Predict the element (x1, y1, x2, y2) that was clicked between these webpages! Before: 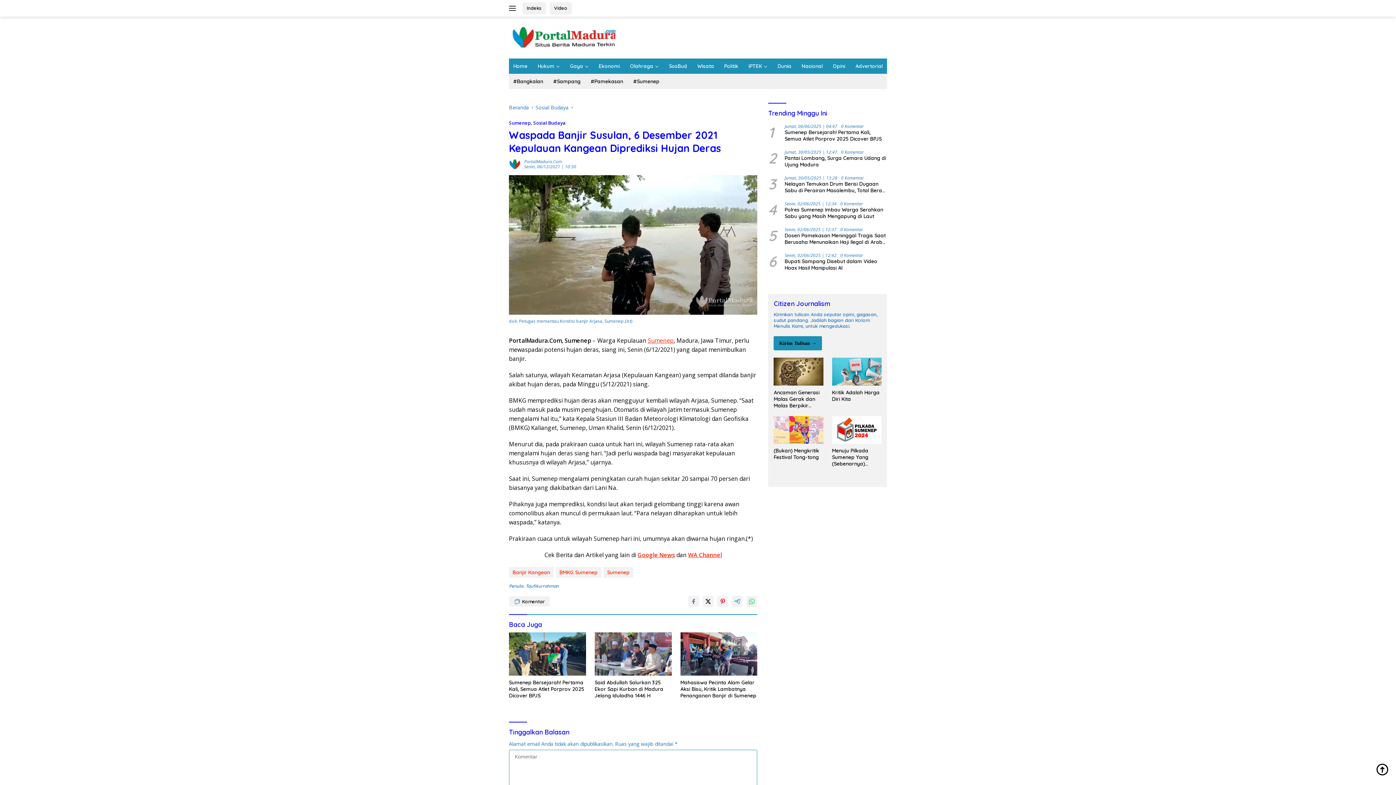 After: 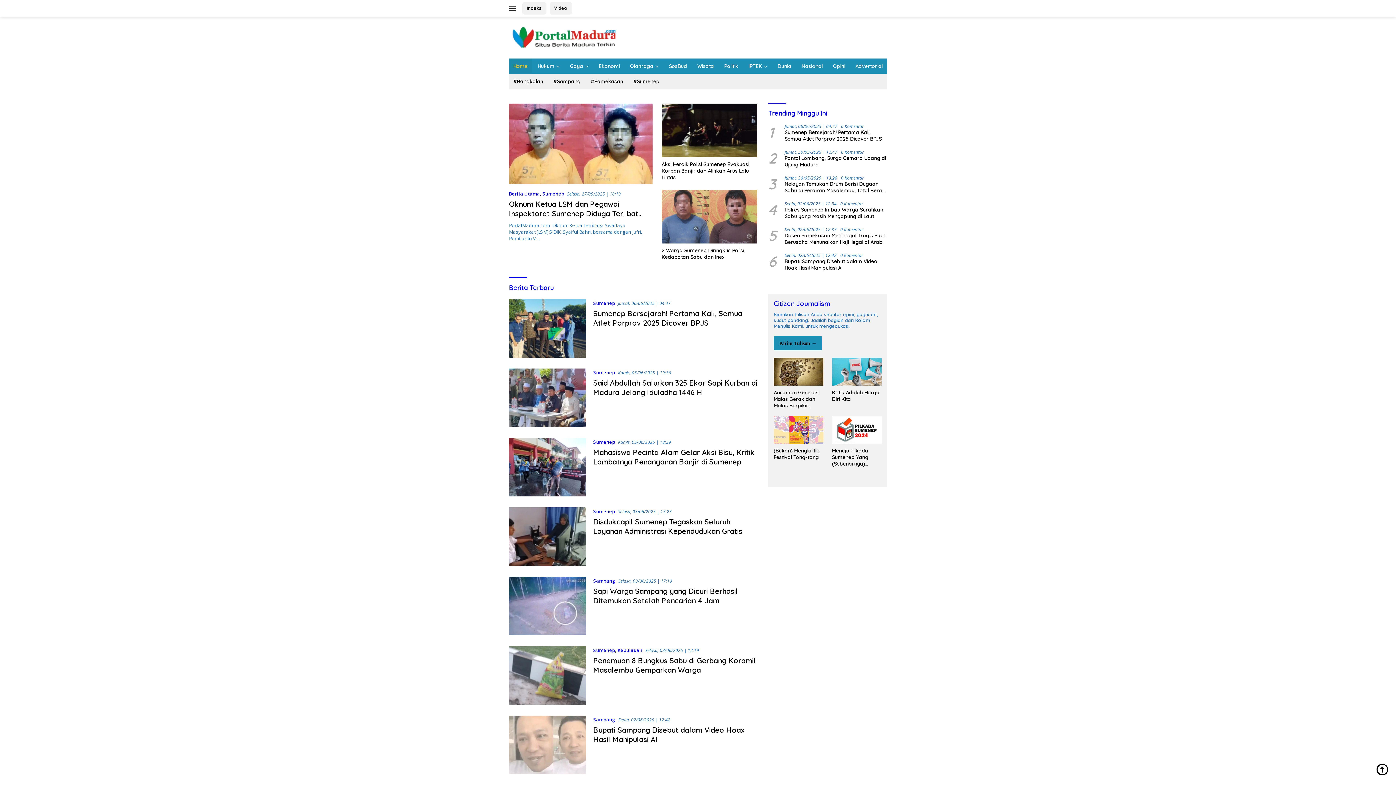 Action: bbox: (509, 58, 532, 73) label: Home